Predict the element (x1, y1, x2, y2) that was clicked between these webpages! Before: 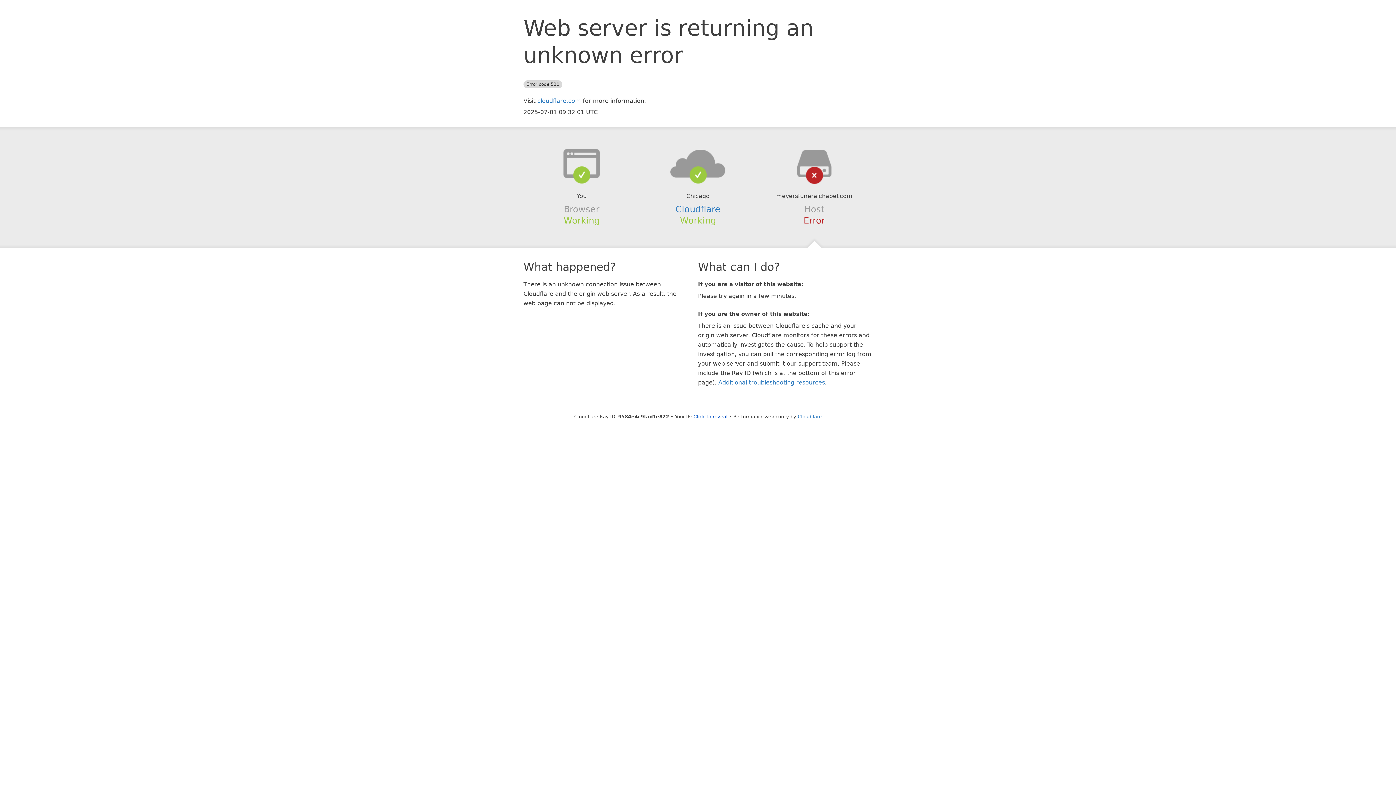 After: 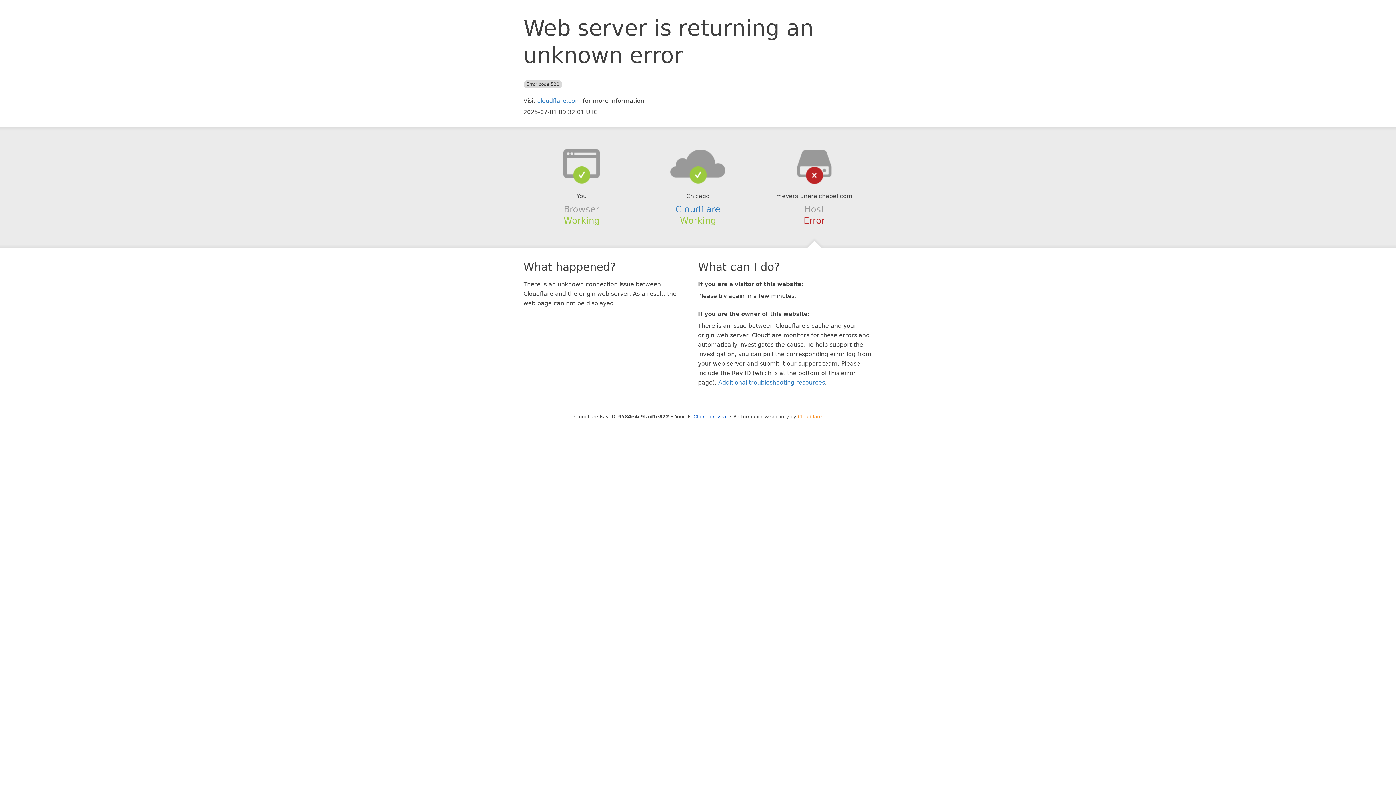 Action: bbox: (798, 414, 822, 419) label: Cloudflare